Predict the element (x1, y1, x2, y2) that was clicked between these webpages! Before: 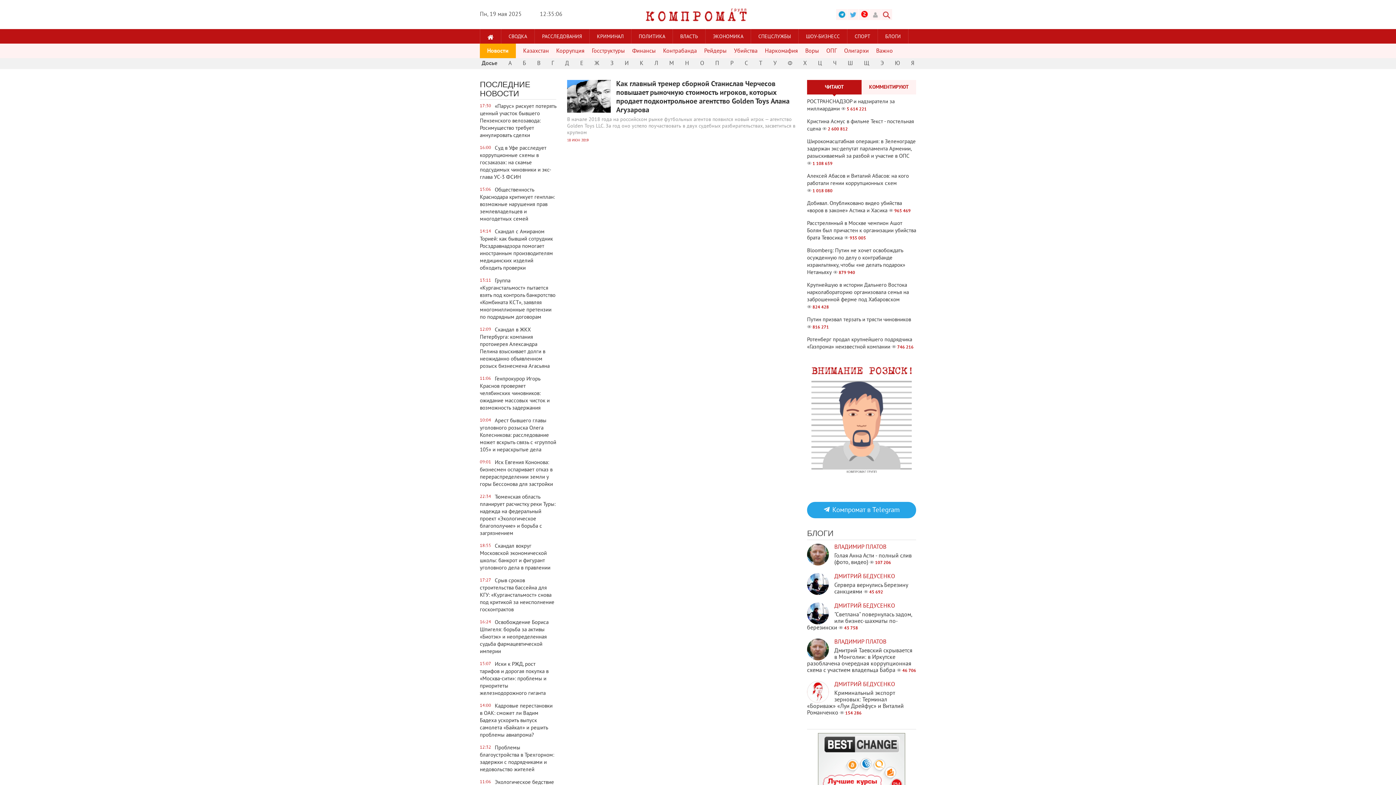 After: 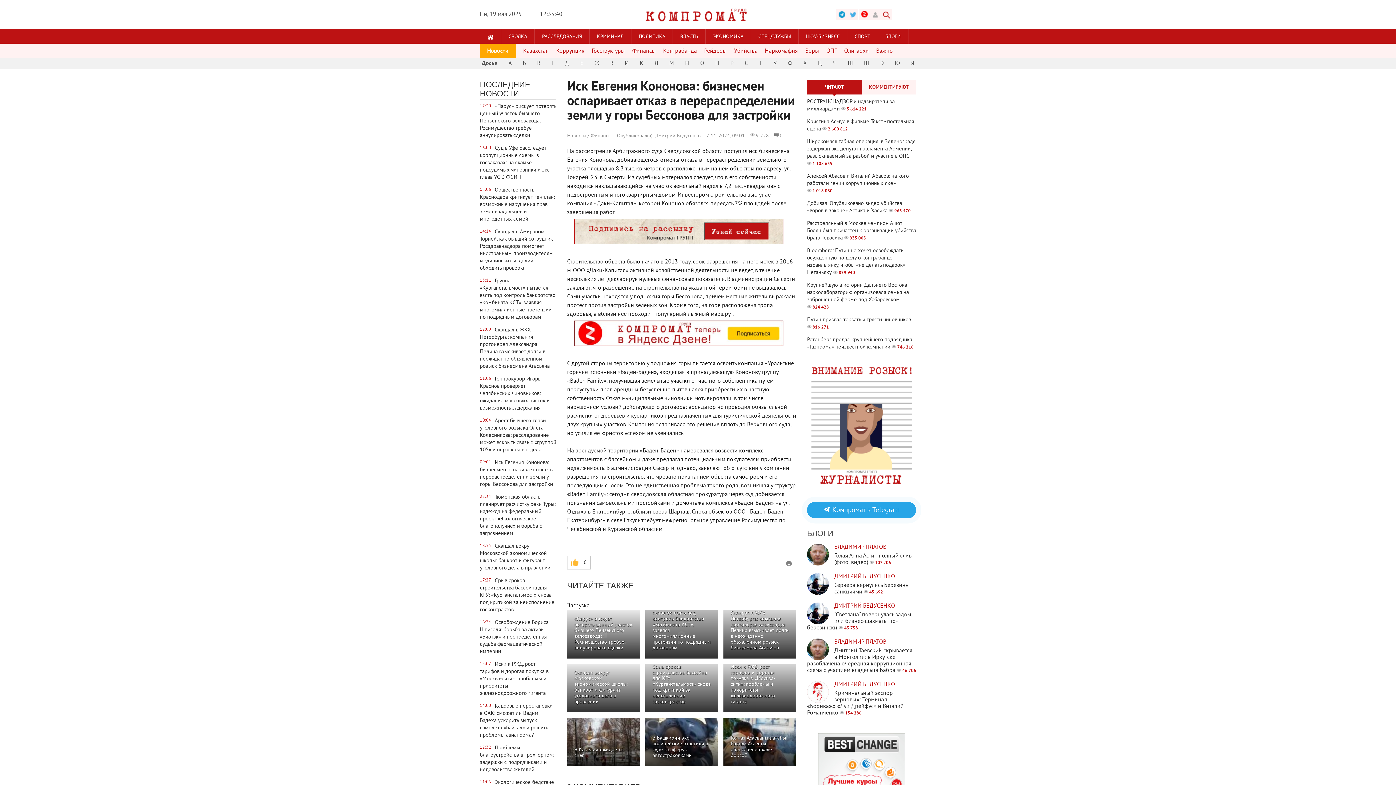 Action: bbox: (480, 459, 556, 488) label: 09:01
Иск Евгения Кононова: бизнесмен оспаривает отказ в перераспределении земли у горы Бессонова для застройки